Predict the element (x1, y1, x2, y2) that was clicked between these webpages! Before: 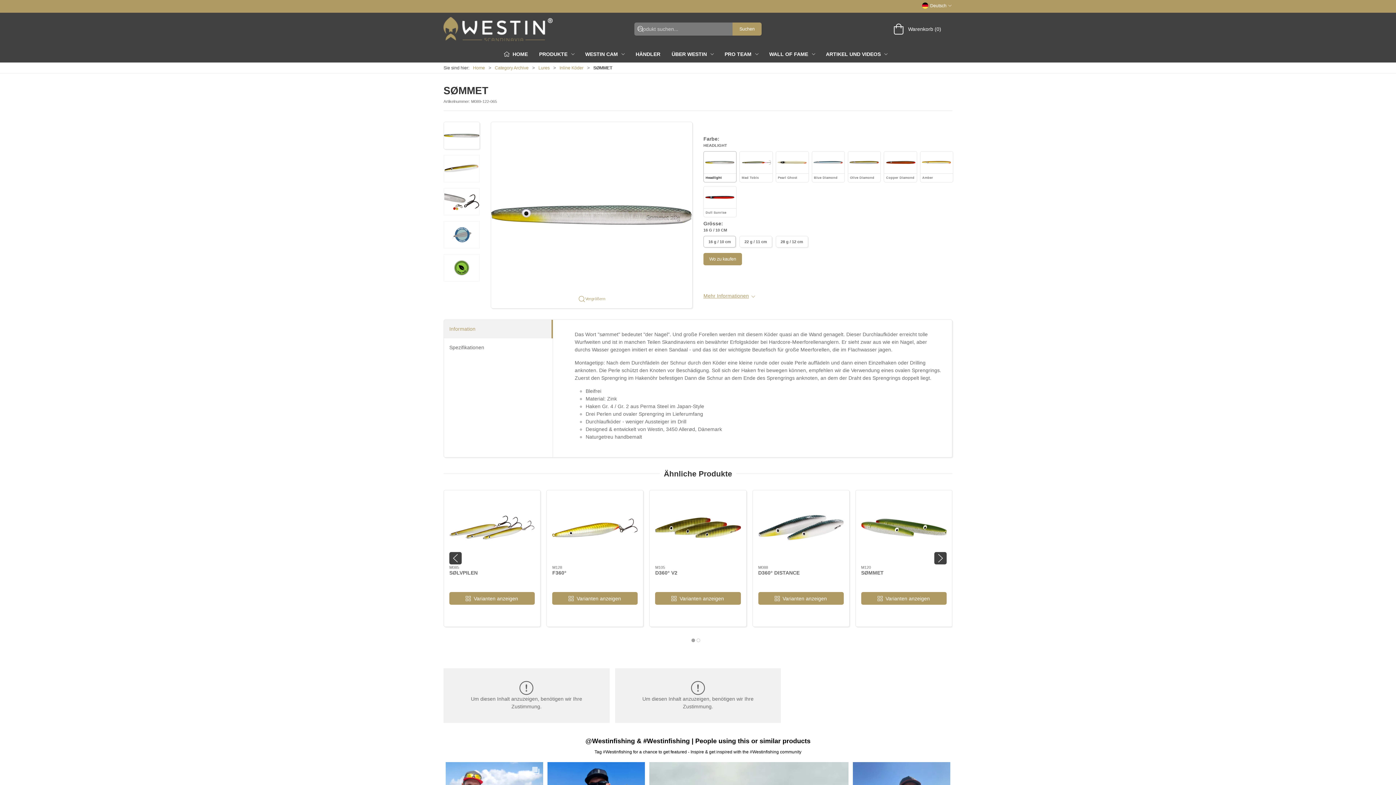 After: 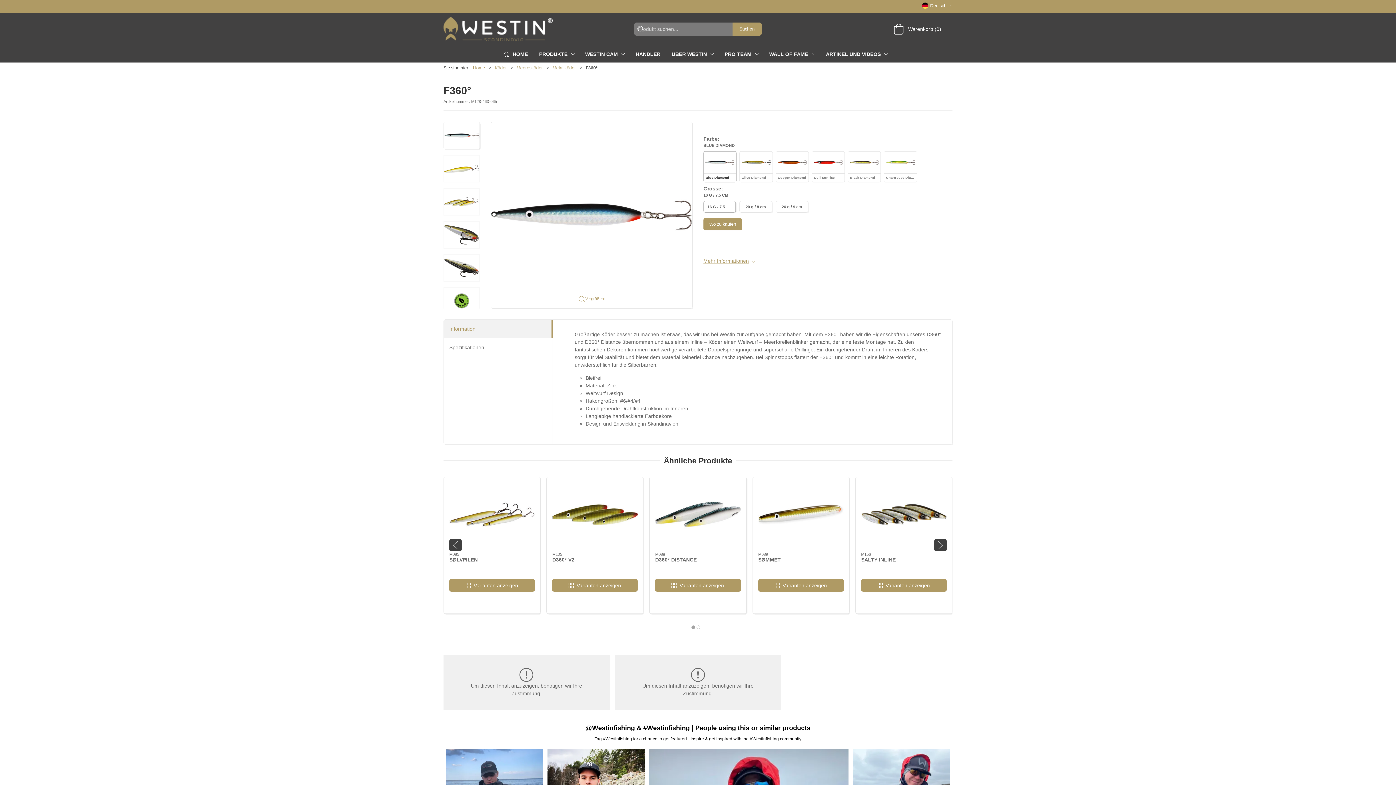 Action: label: Varianten anzeigen bbox: (552, 592, 637, 605)